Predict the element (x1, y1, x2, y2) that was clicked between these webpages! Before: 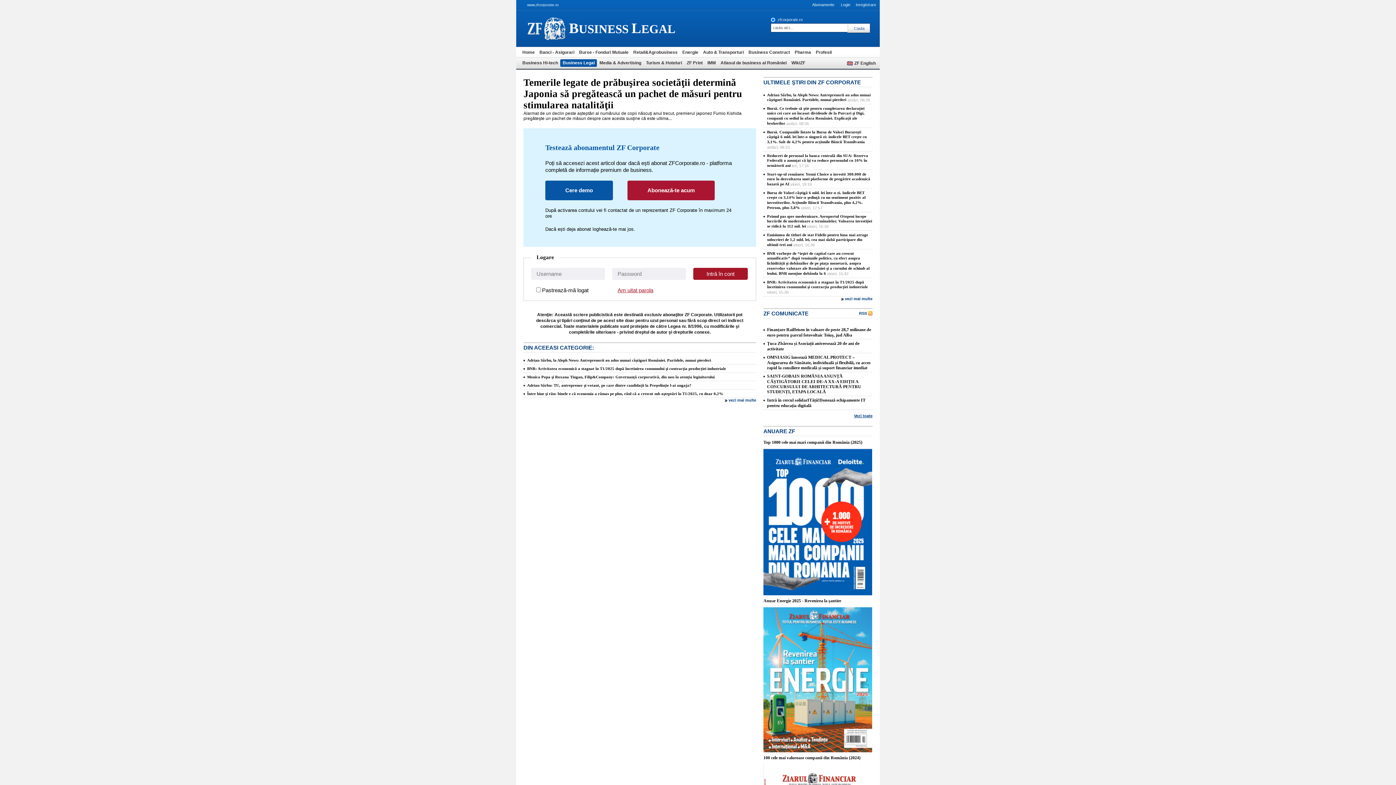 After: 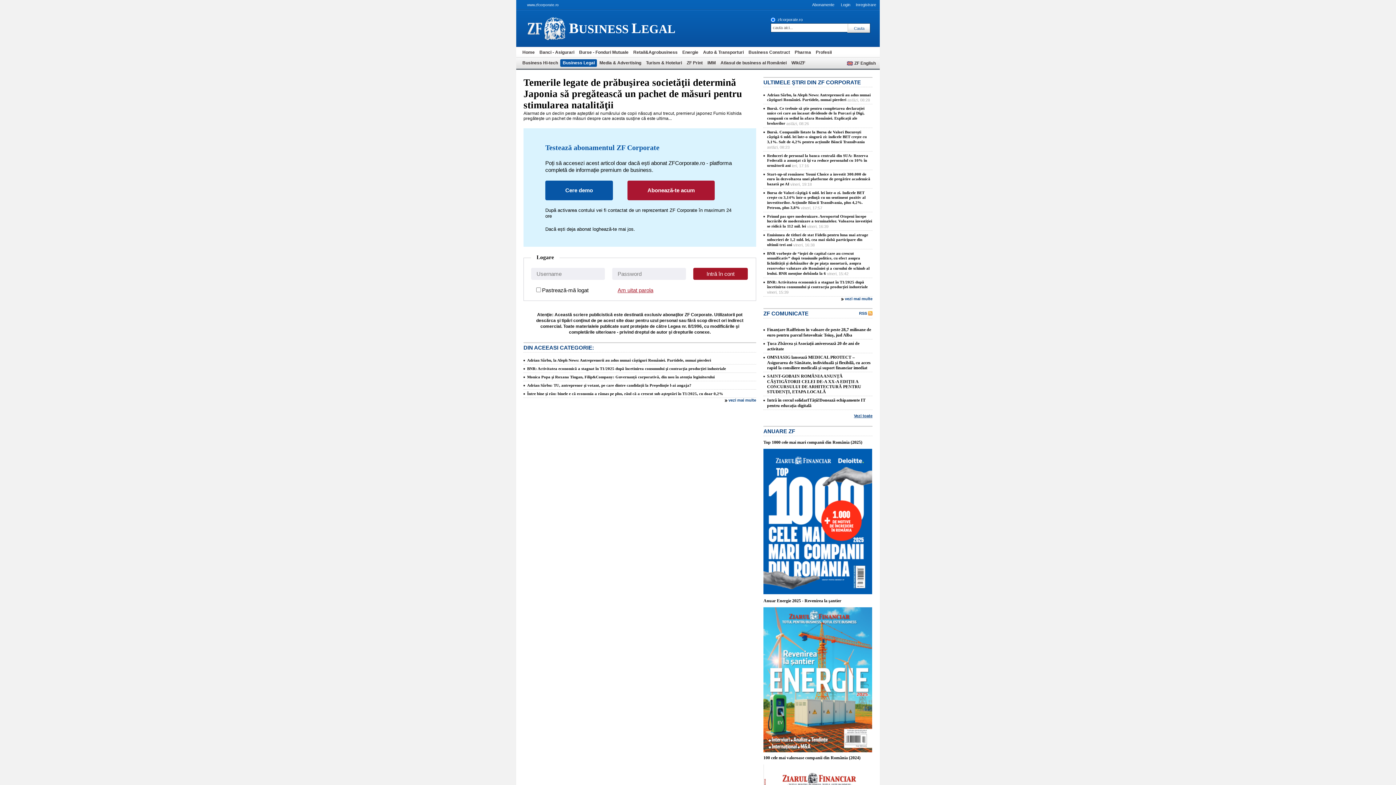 Action: bbox: (763, 591, 872, 596)